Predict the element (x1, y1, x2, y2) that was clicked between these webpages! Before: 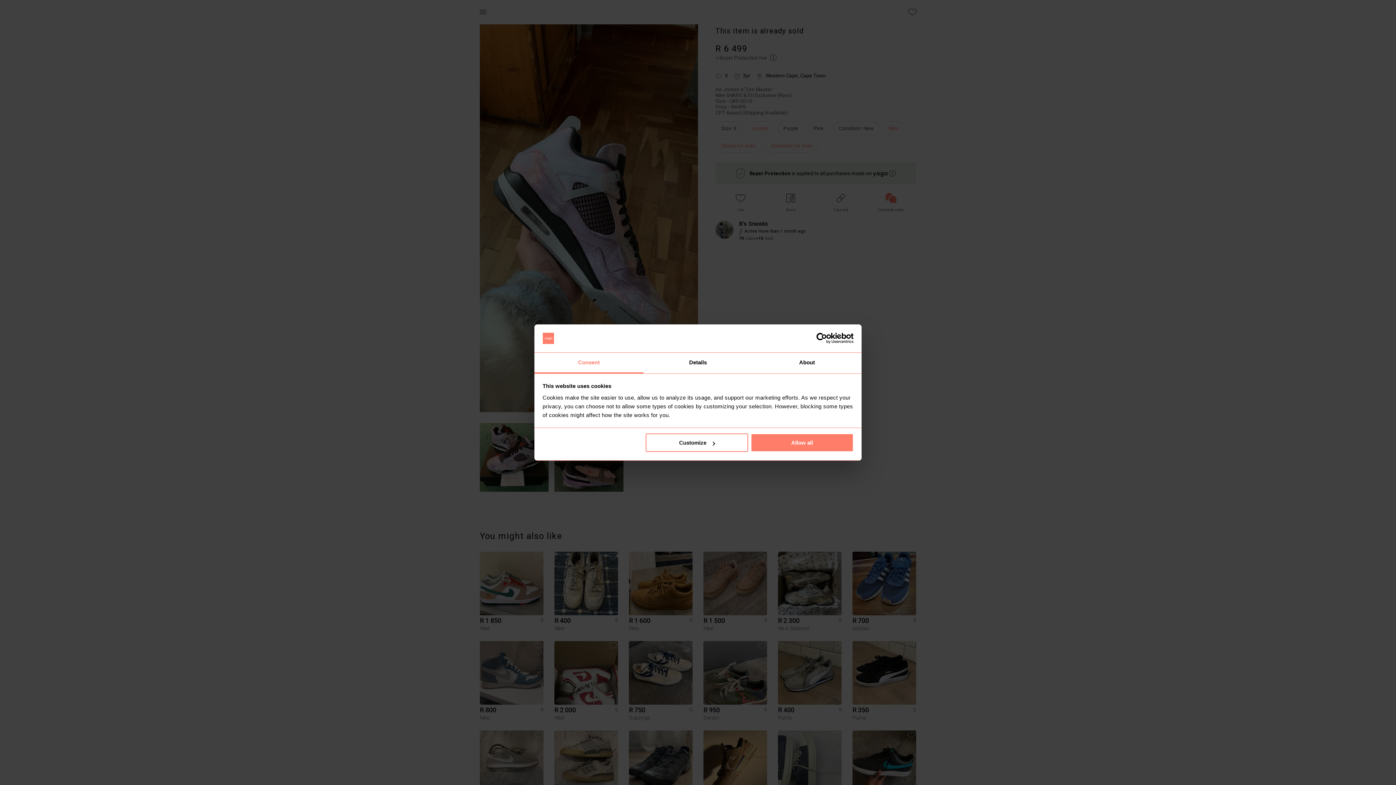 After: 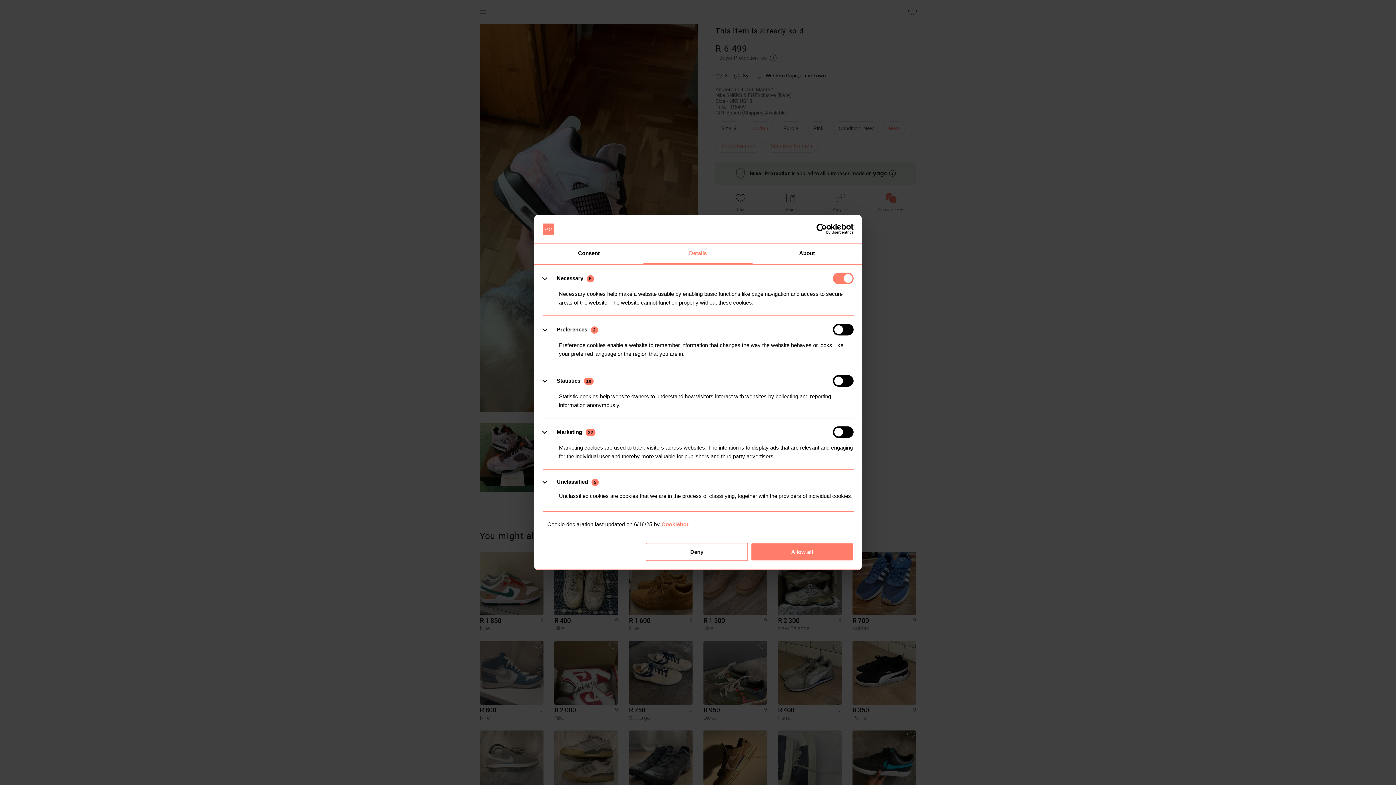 Action: bbox: (645, 433, 748, 452) label: Customize